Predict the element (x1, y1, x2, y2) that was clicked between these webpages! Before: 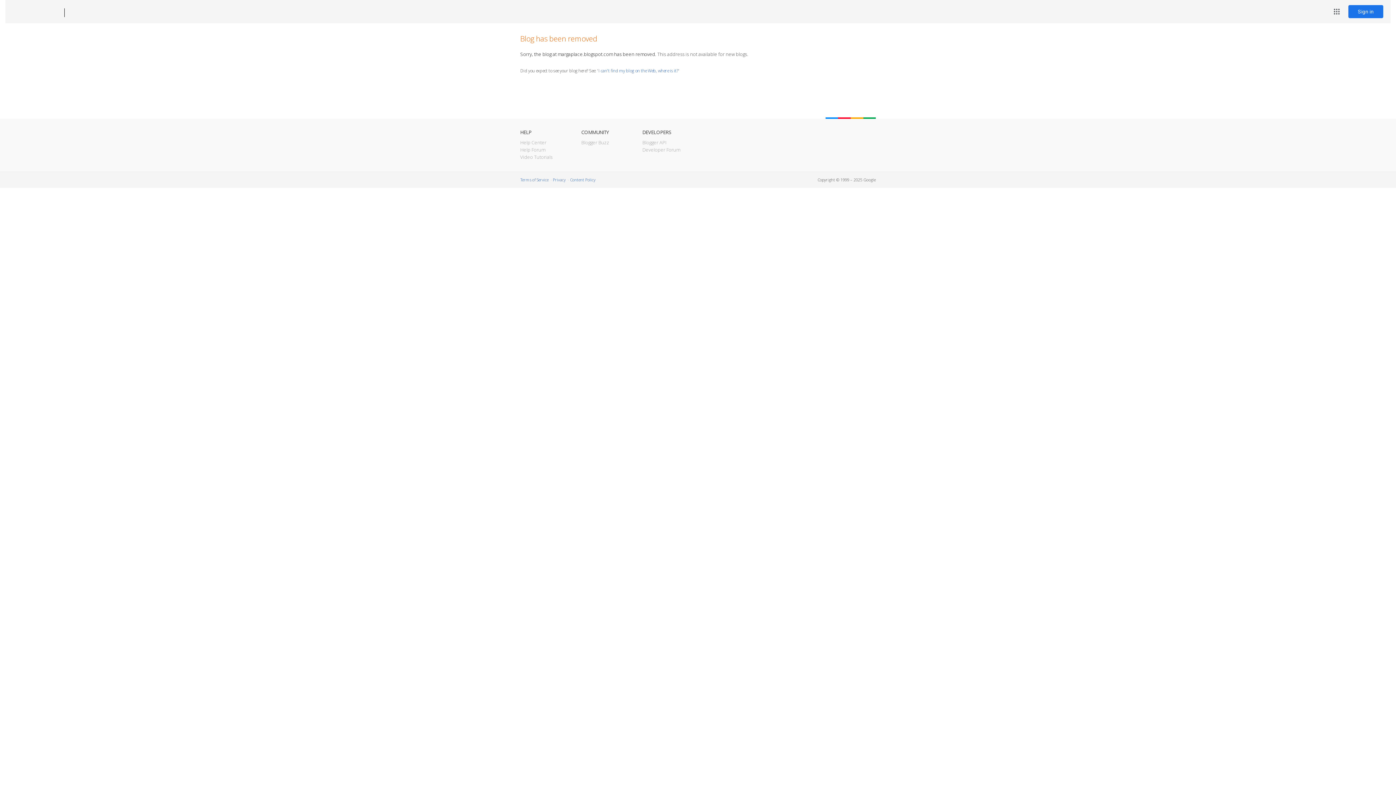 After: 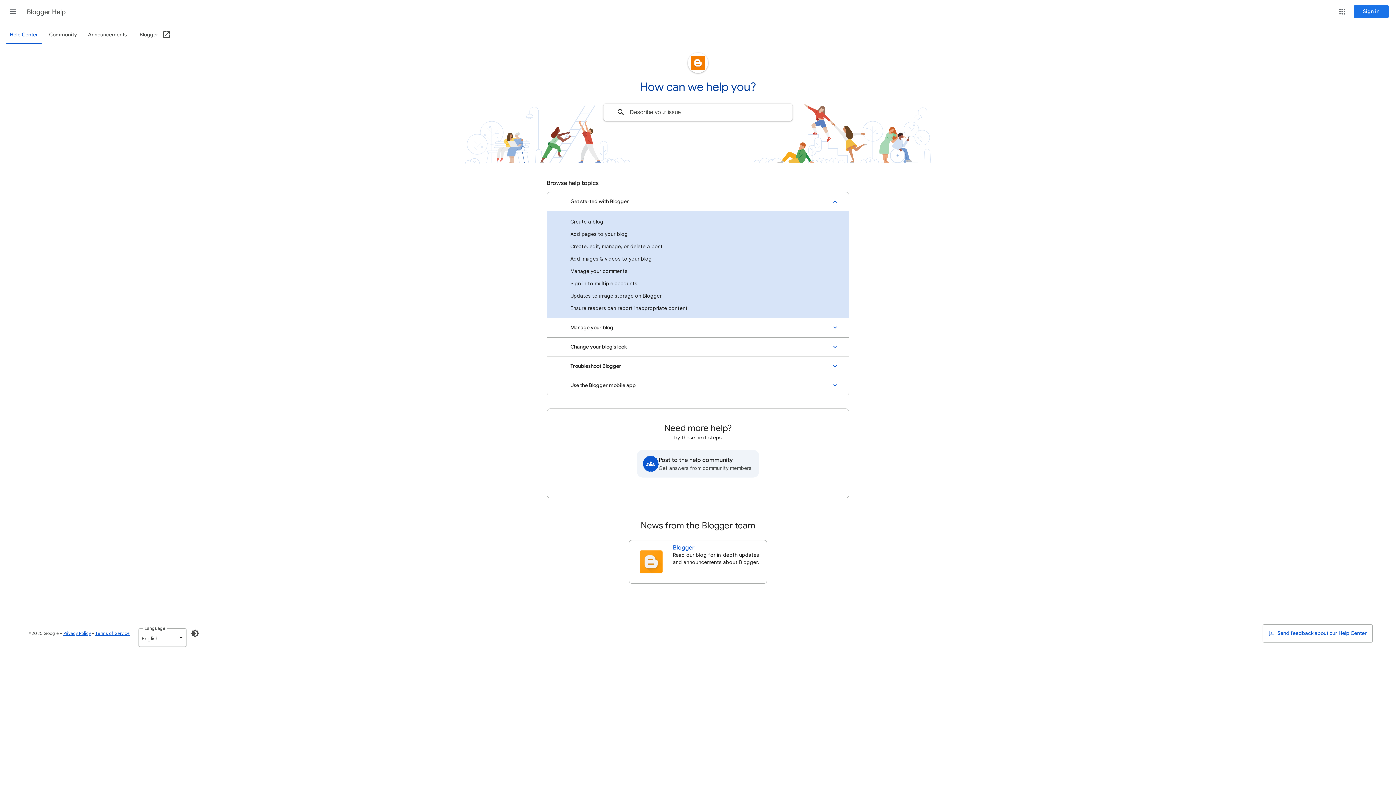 Action: label: Help Center bbox: (520, 139, 546, 145)